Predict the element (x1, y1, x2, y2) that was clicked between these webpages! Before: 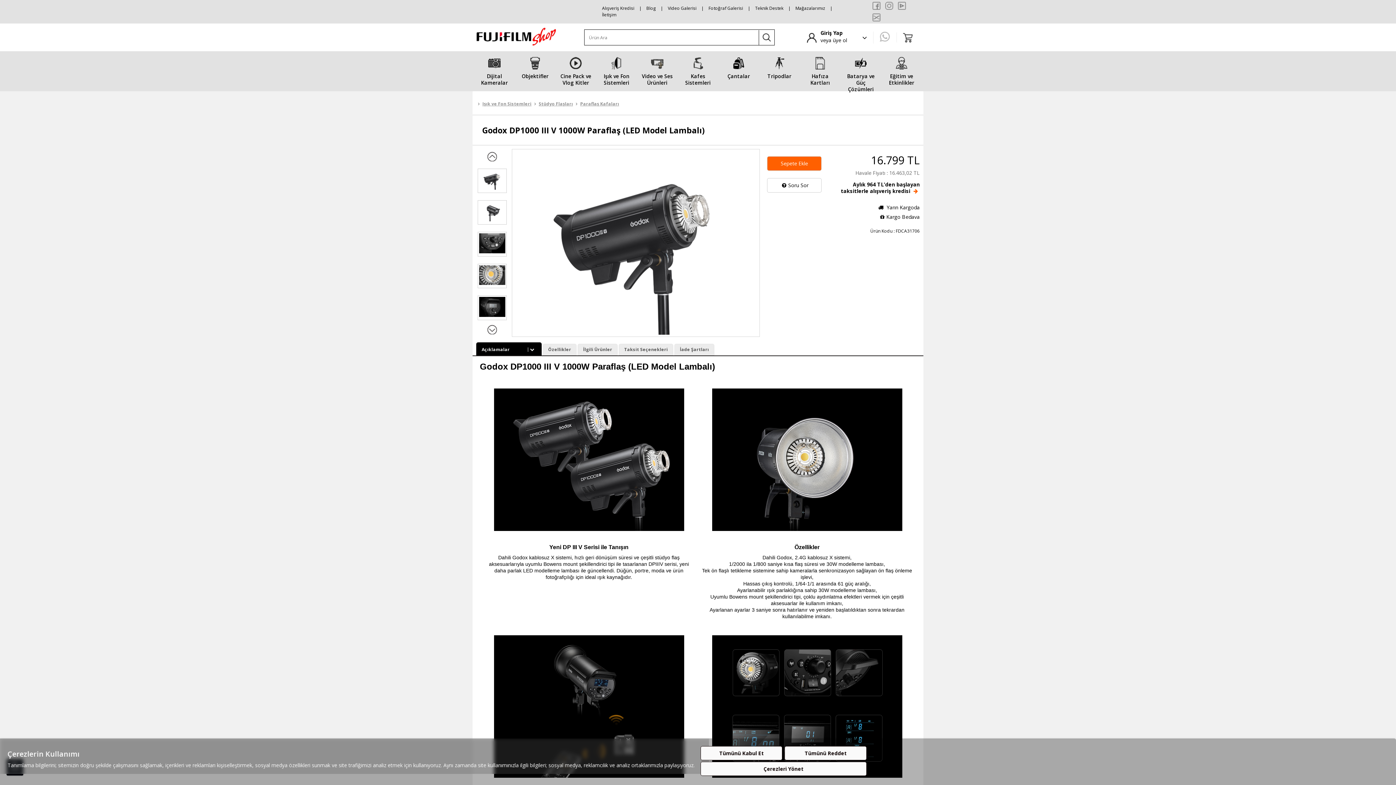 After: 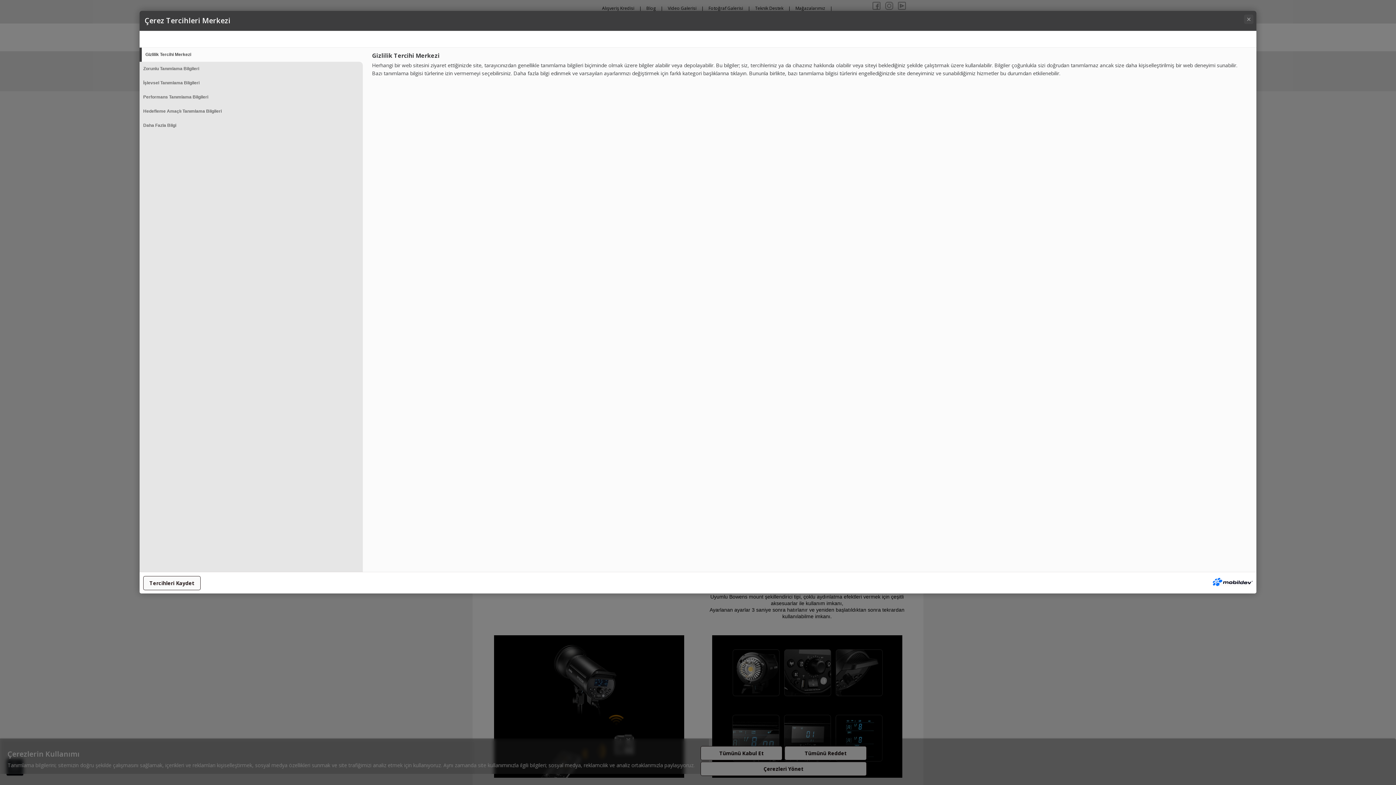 Action: bbox: (700, 762, 866, 776) label: Çerezleri Yönet